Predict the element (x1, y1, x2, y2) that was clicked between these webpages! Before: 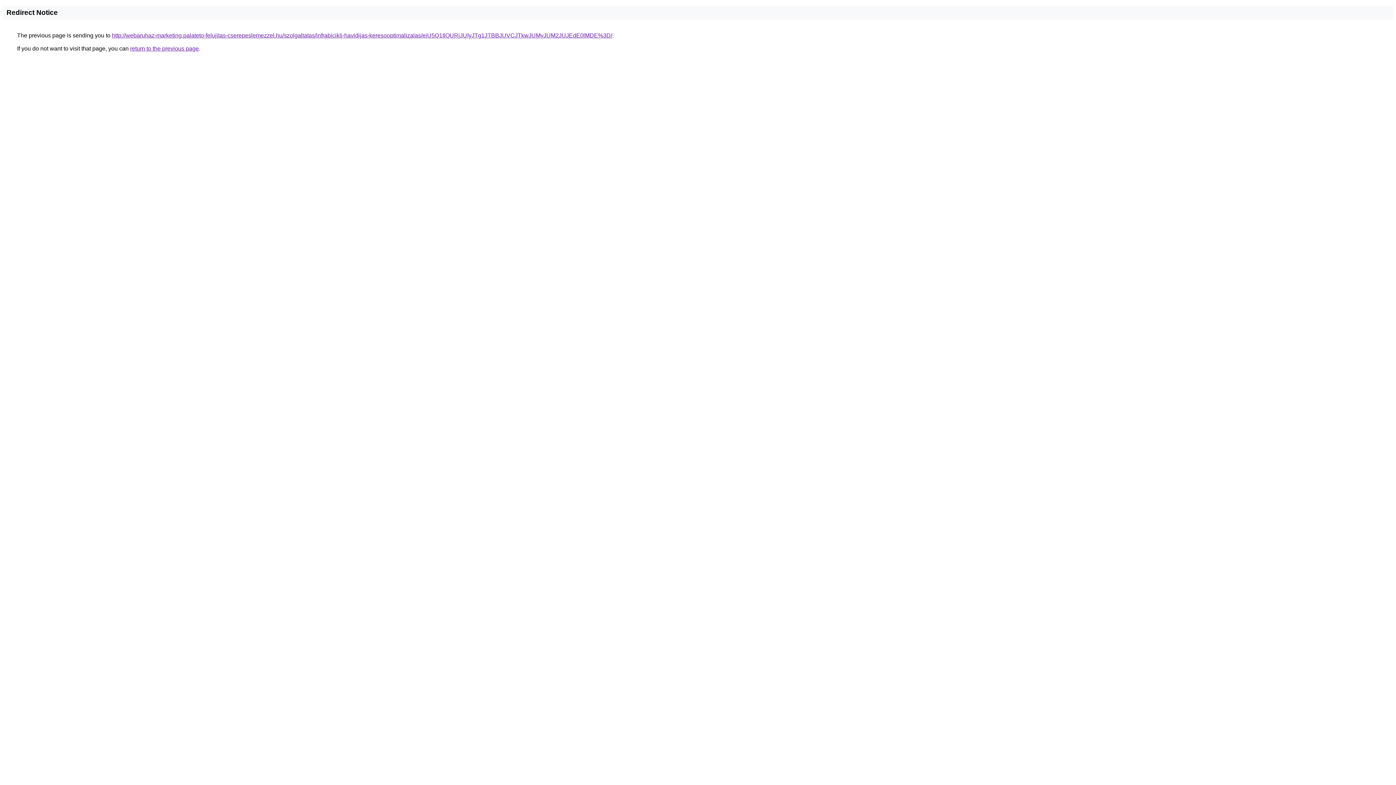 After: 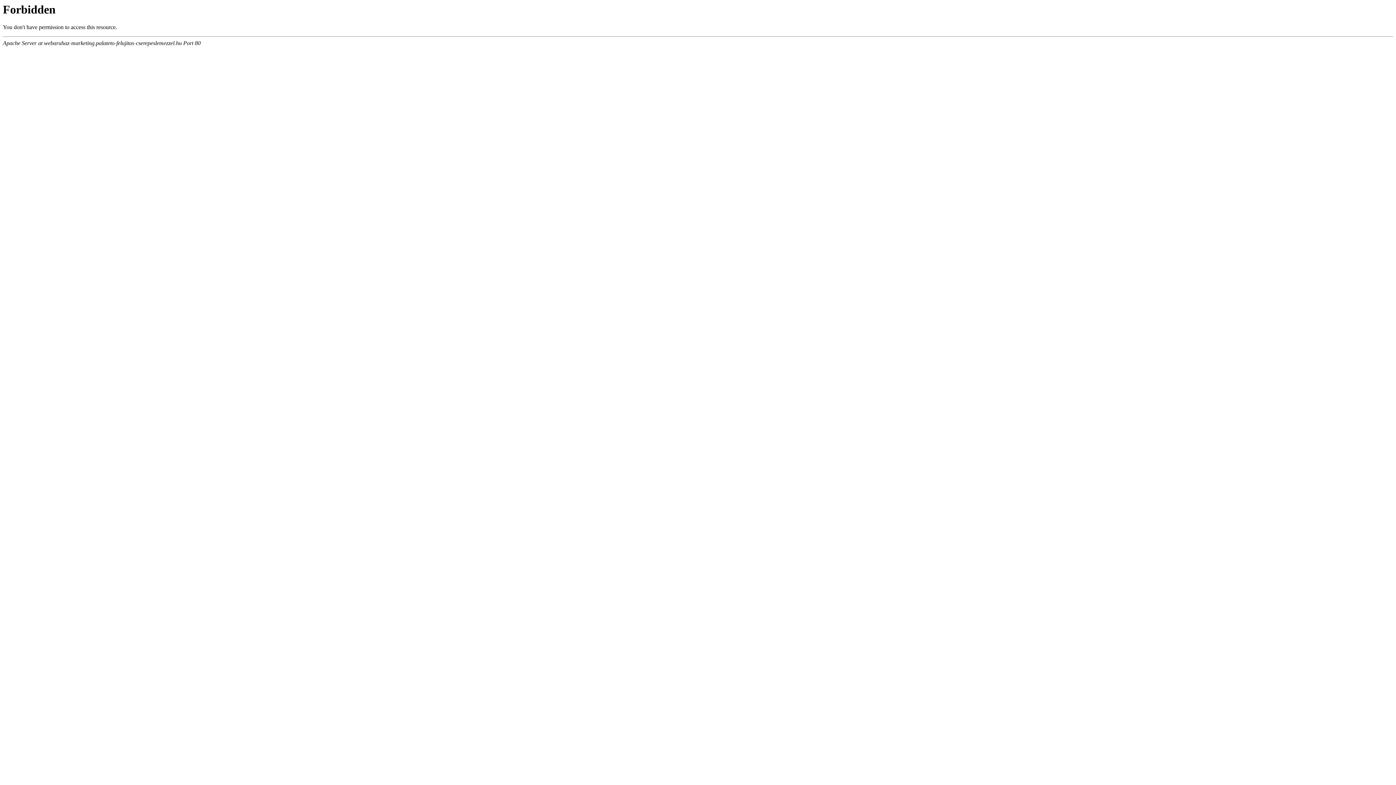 Action: bbox: (112, 32, 612, 38) label: http://webaruhaz-marketing.palateto-felujitas-cserepeslemezzel.hu/szolgaltatas/infrabicikli-havidijas-keresooptimalizalas/eiU5Q1IlQURjJUIyJTg1JTBBJUVCJTkwJUMyJUM2JUJEdE0lMDE%3D/